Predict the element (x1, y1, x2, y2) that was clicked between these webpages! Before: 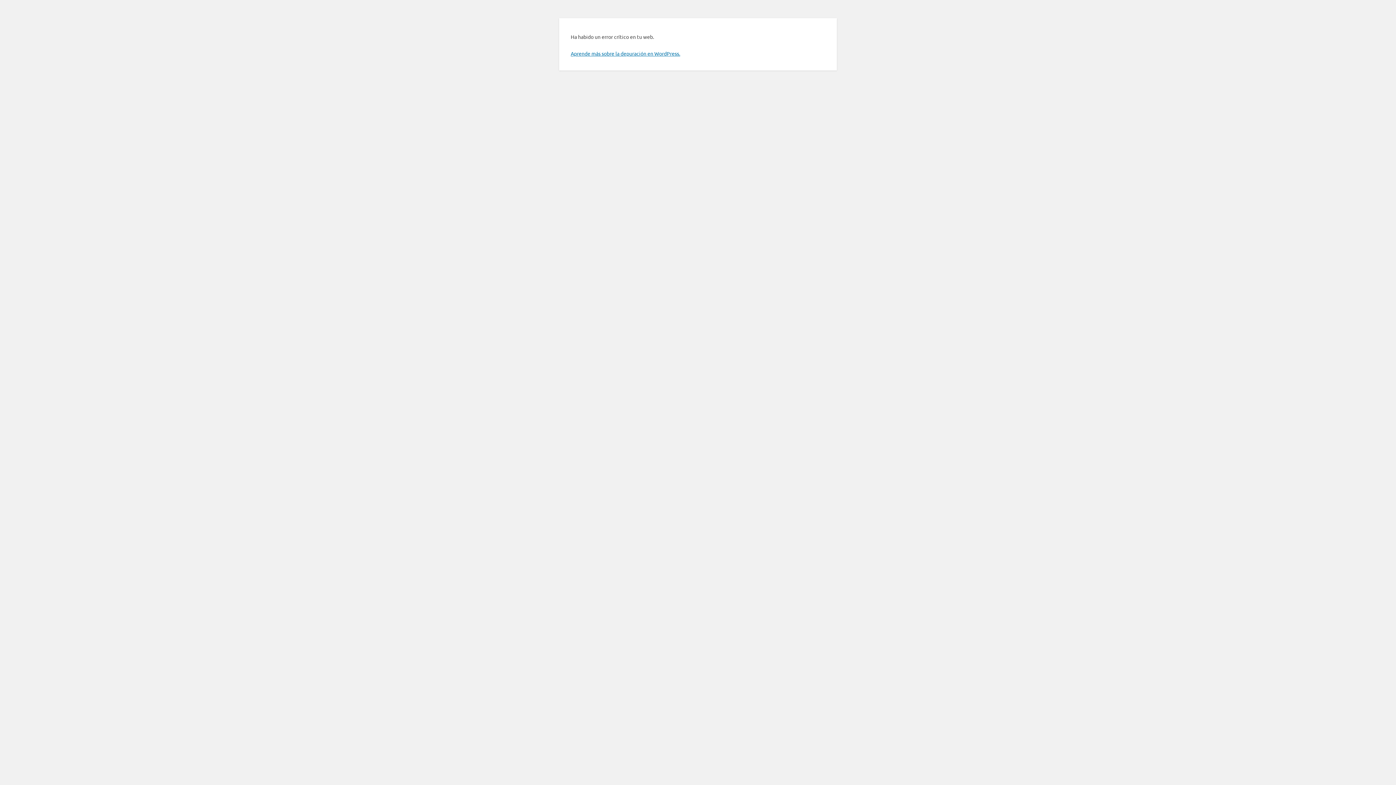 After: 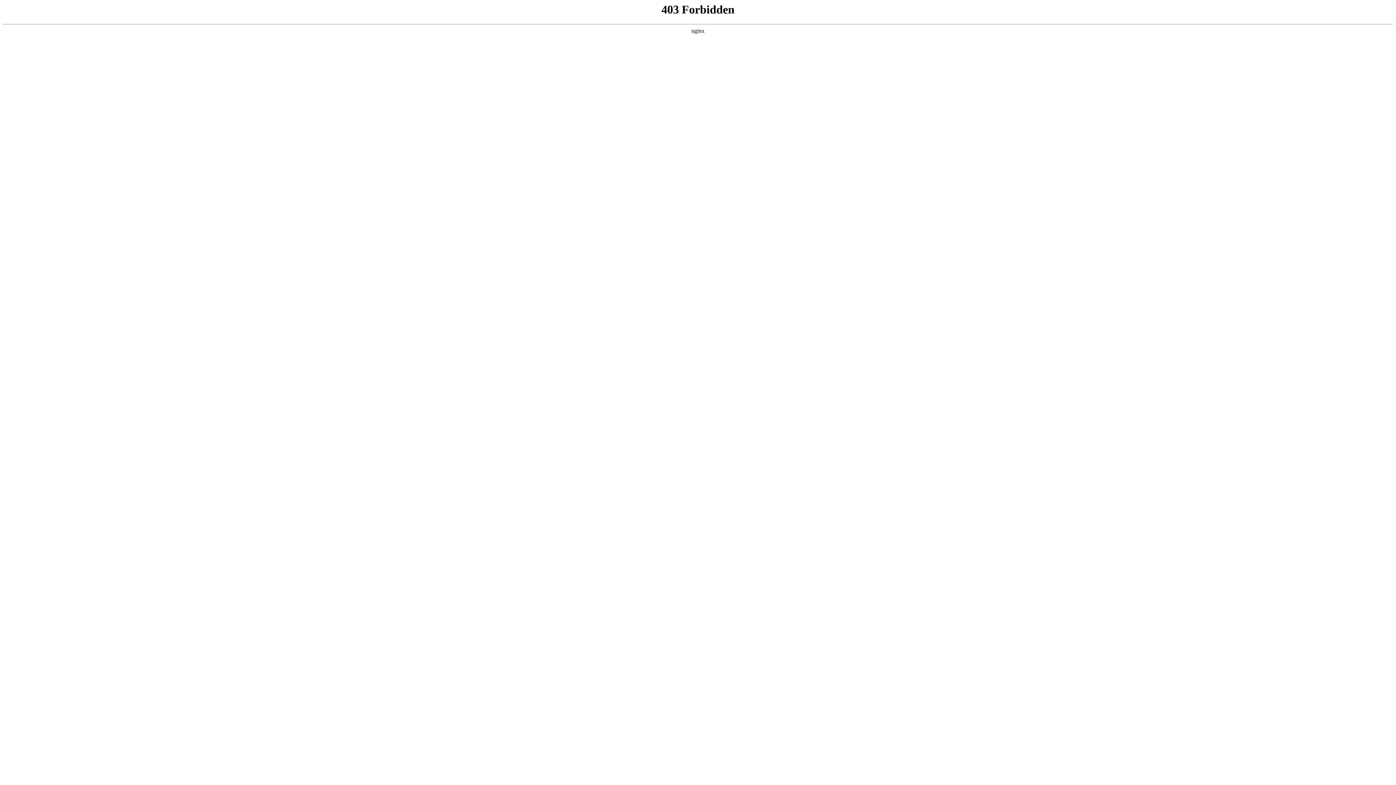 Action: label: Aprende más sobre la depuración en WordPress. bbox: (570, 50, 680, 56)